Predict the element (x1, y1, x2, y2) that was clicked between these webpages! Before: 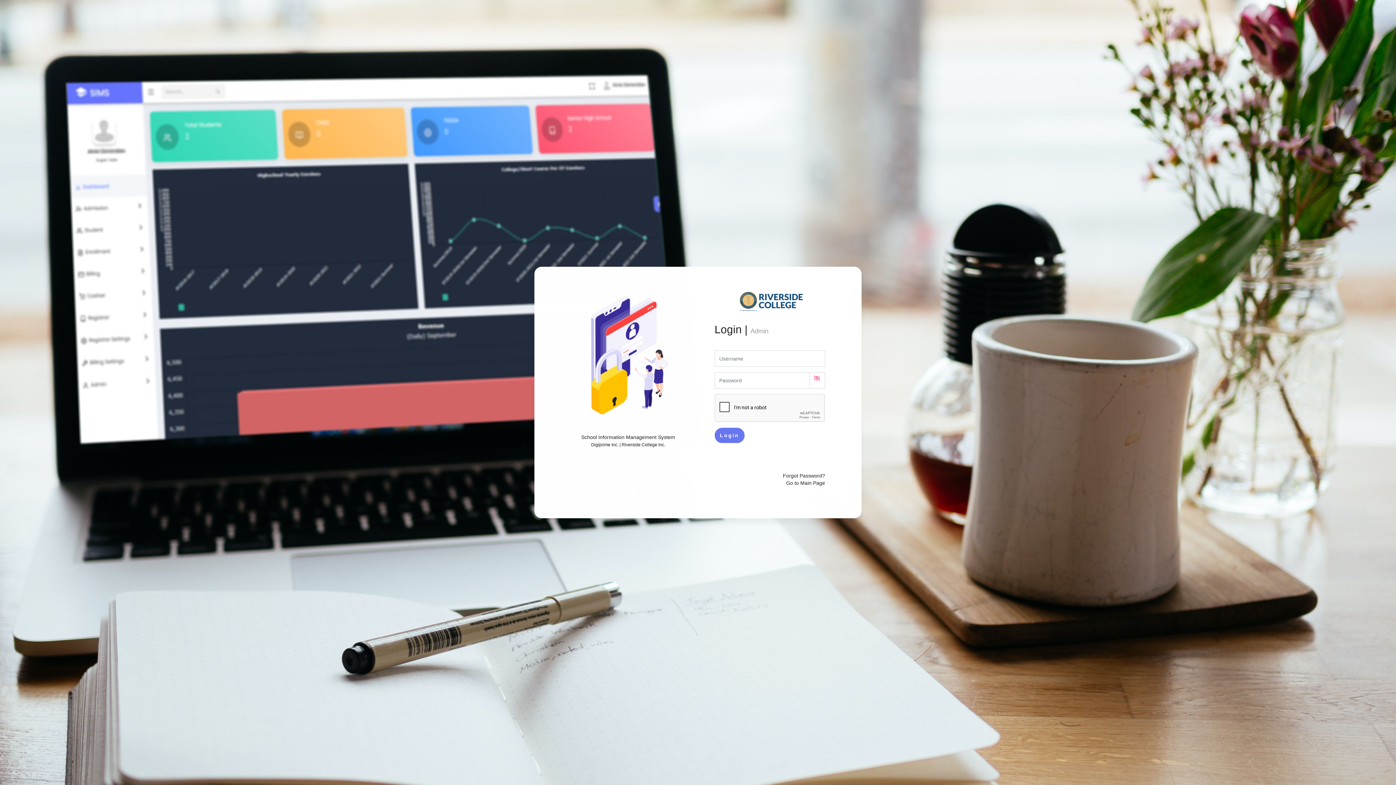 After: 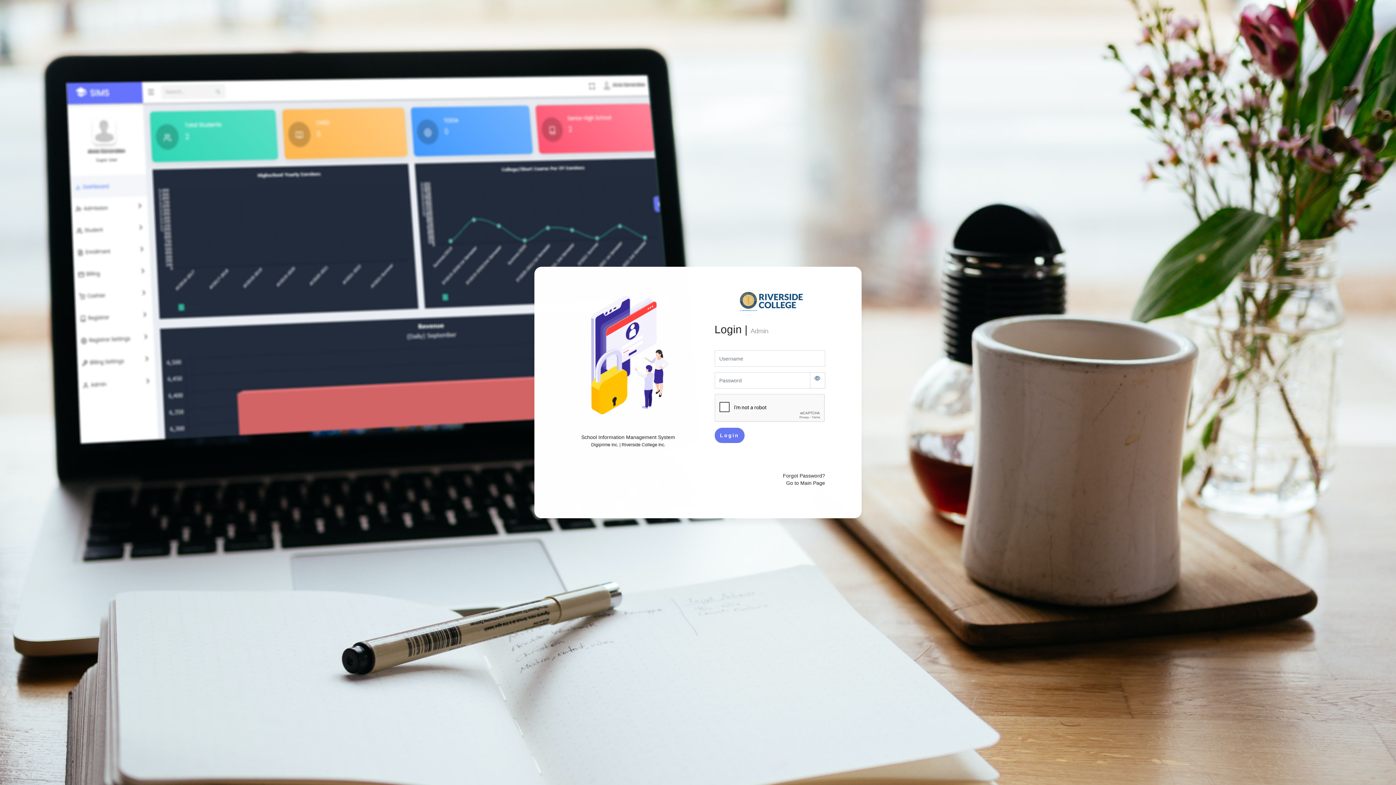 Action: bbox: (814, 375, 820, 381)